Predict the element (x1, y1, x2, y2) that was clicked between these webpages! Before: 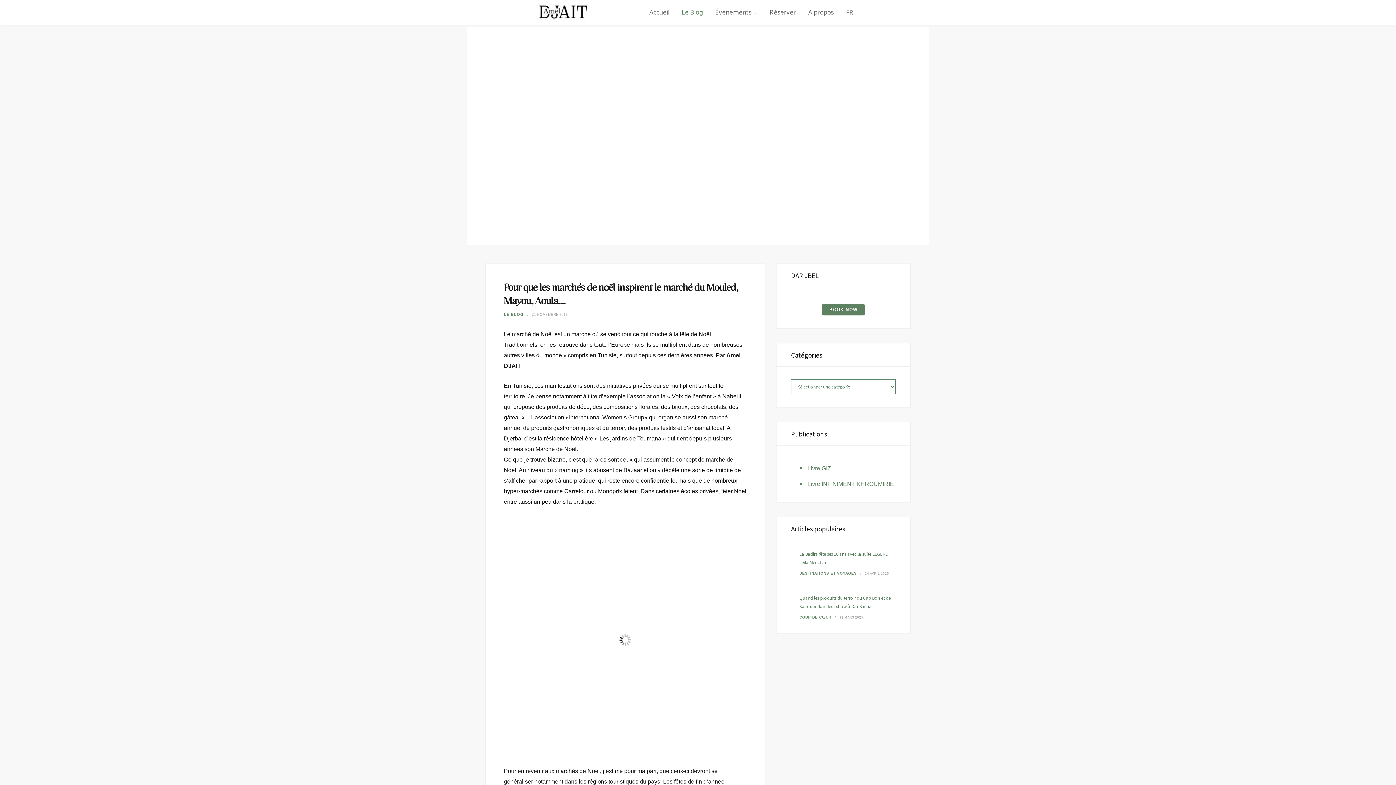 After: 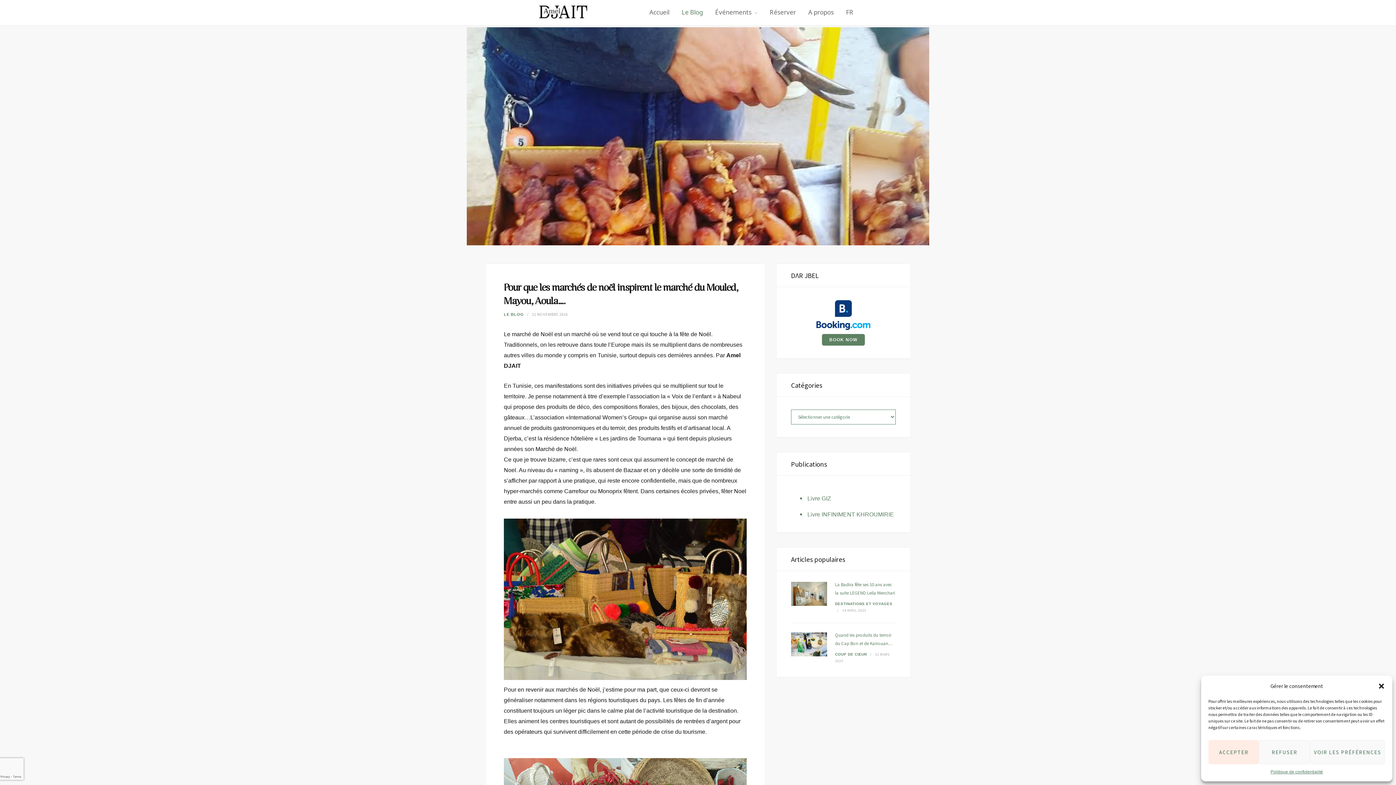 Action: bbox: (822, 304, 865, 315) label: BOOK NOW